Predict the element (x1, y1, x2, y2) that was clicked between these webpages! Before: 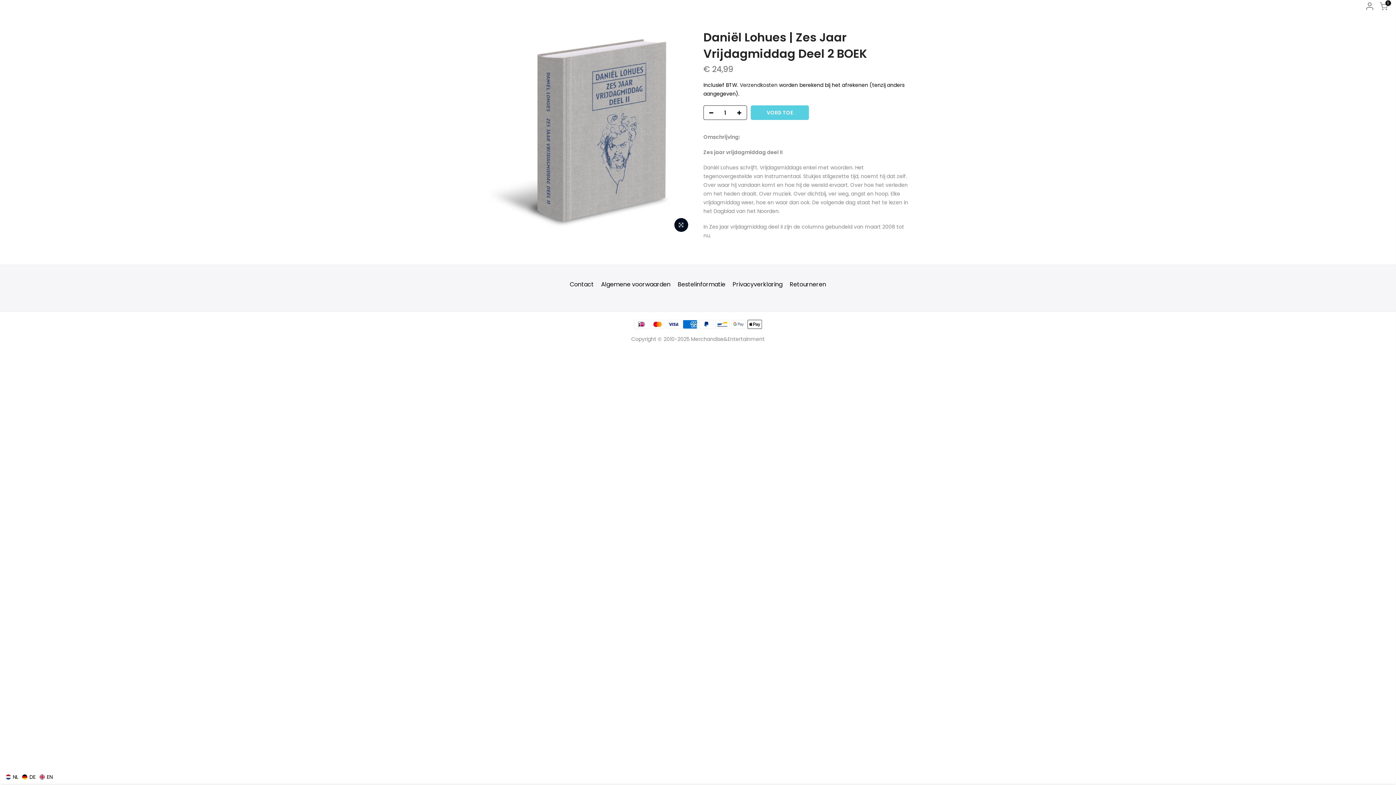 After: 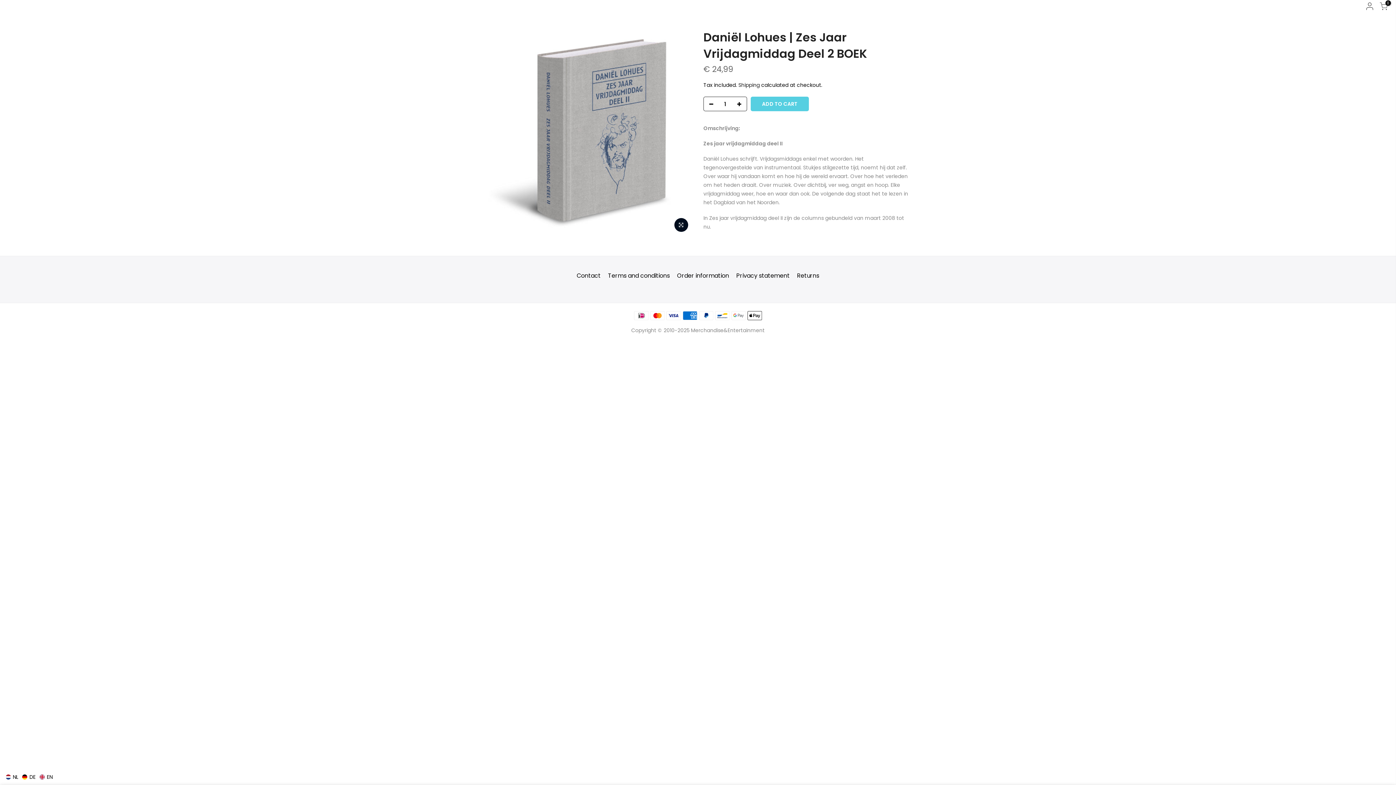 Action: label: EN bbox: (38, 773, 53, 781)